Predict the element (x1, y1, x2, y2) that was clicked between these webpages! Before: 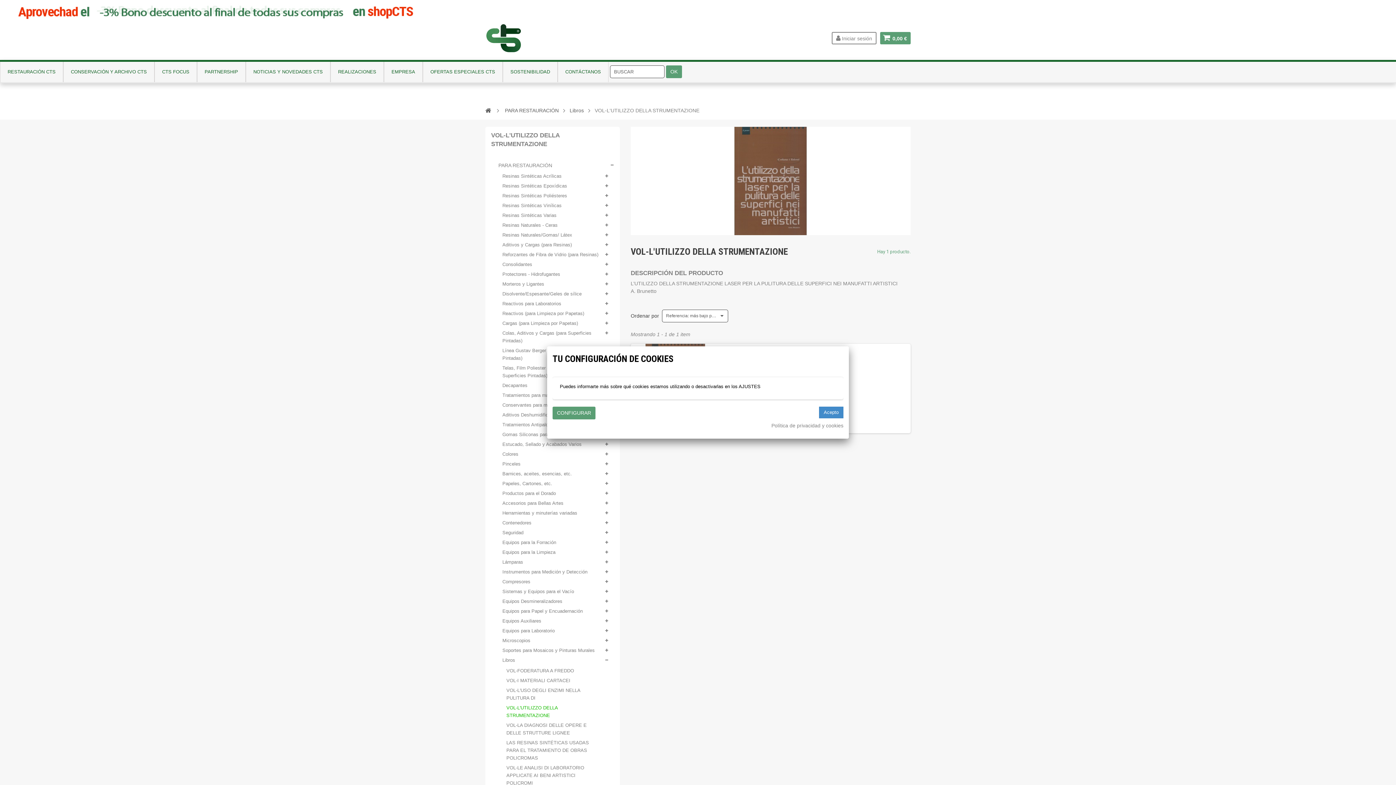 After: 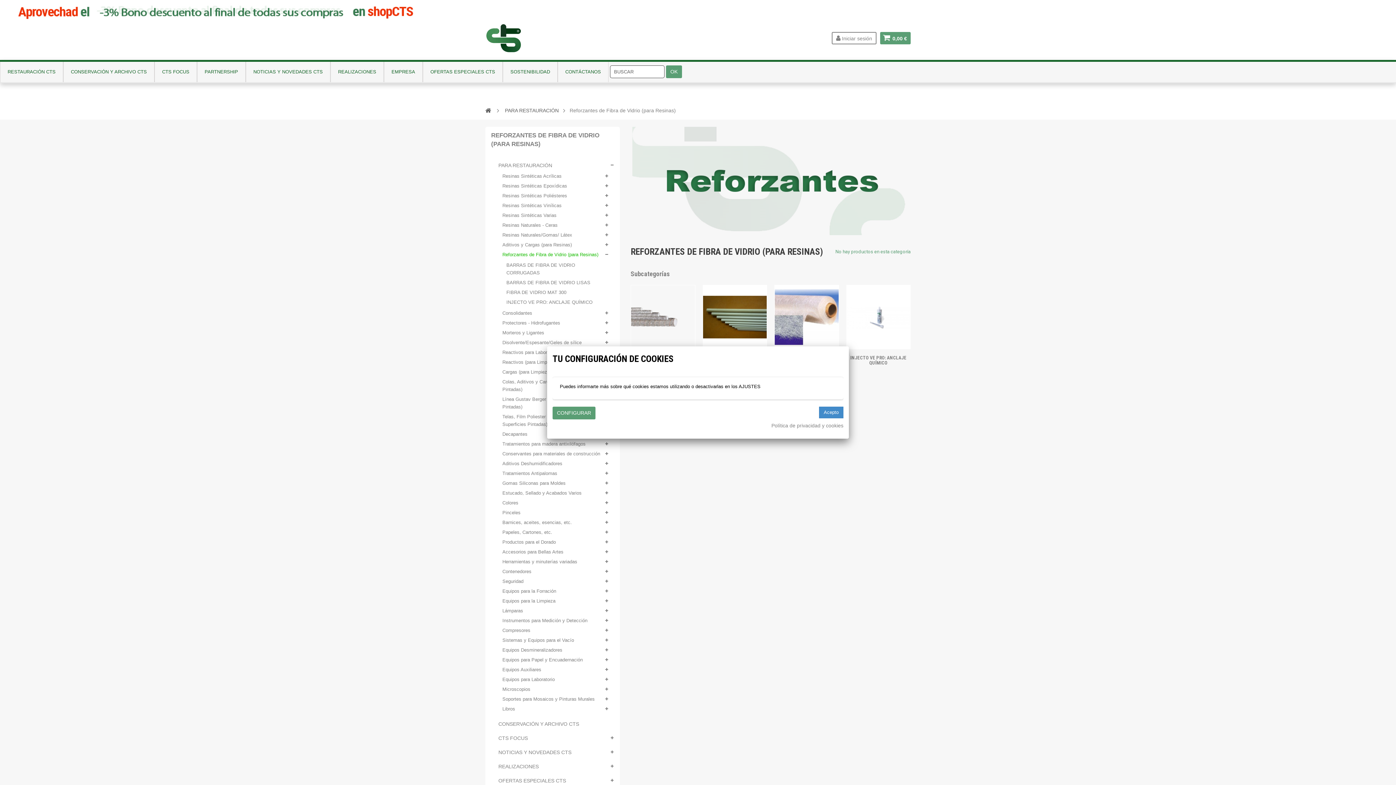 Action: label: Reforzantes de Fibra de Vidrio (para Resinas) bbox: (502, 250, 603, 258)